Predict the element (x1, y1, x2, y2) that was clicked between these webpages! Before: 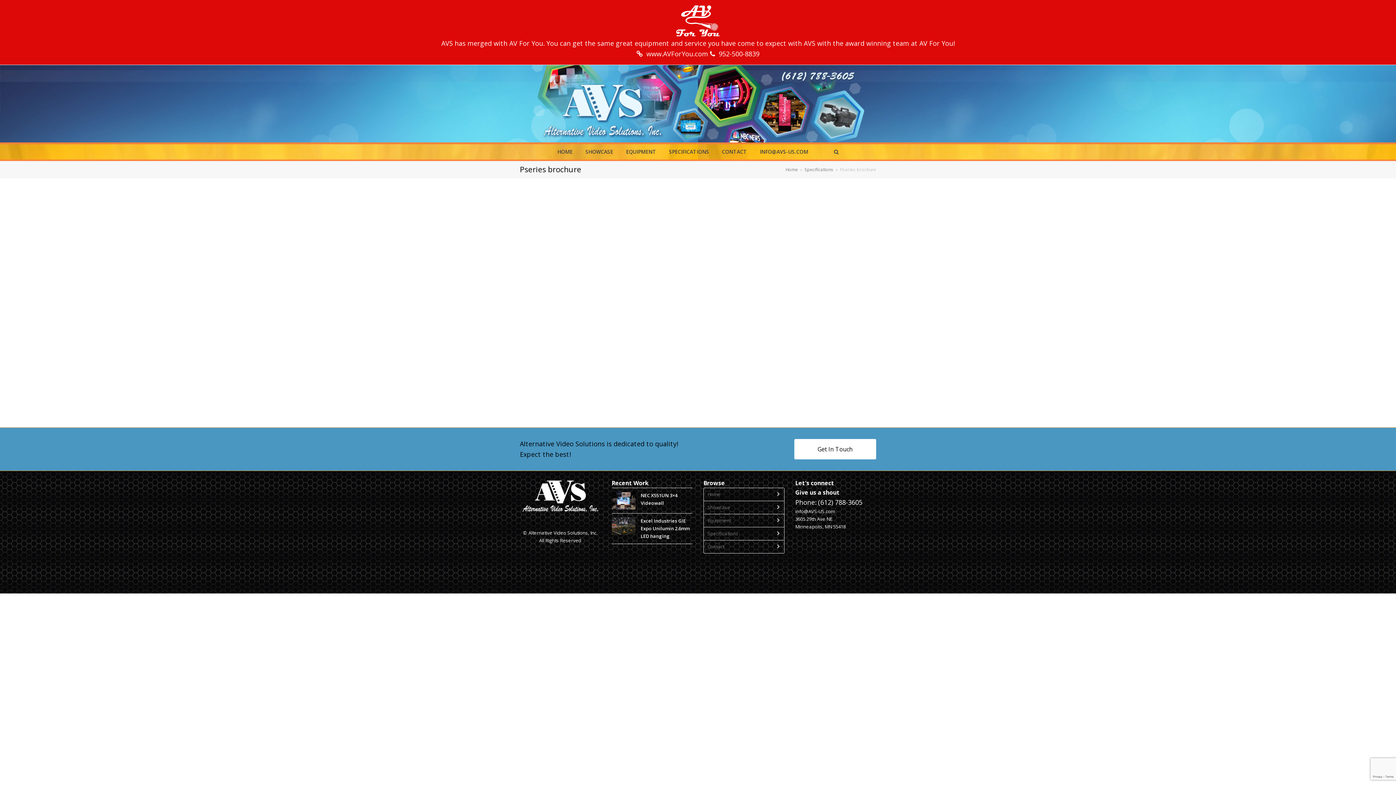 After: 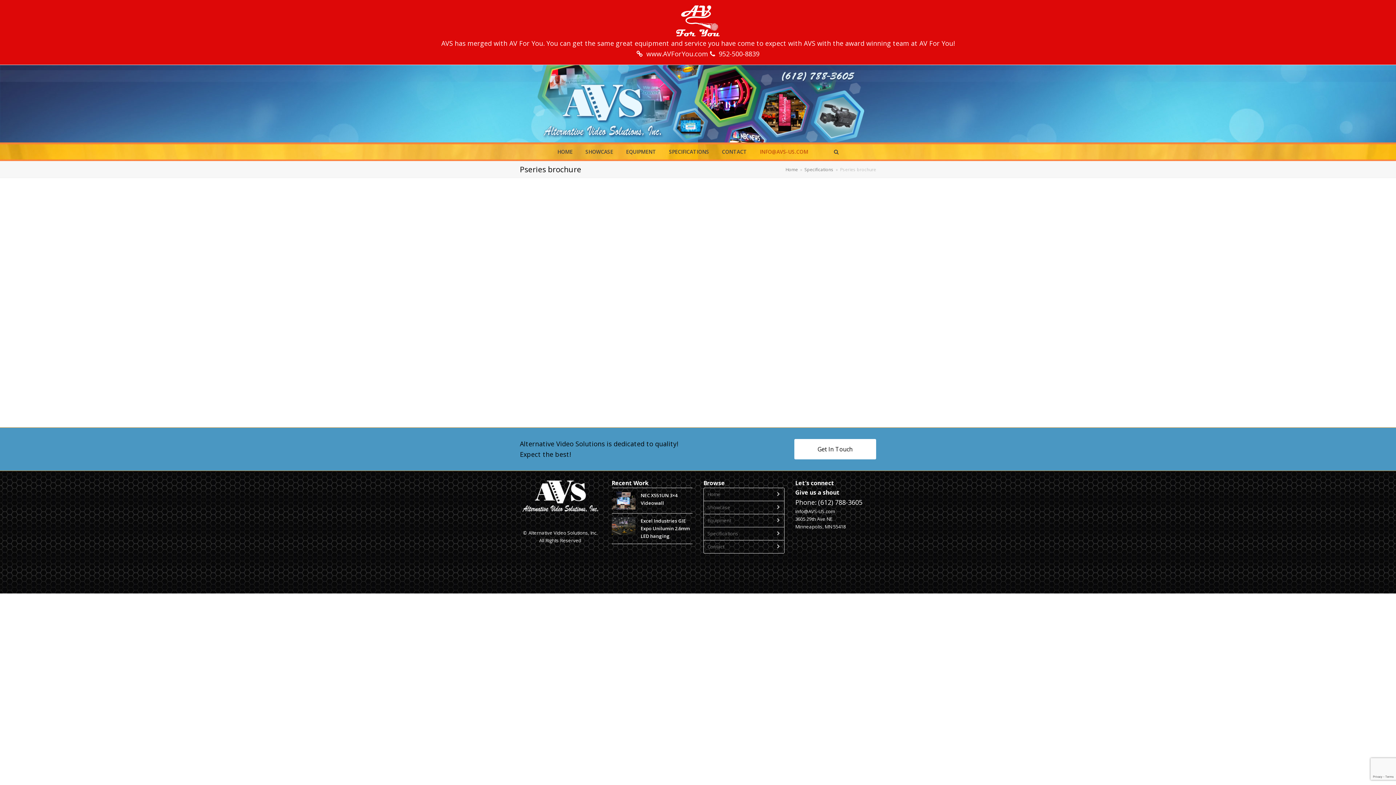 Action: bbox: (754, 142, 814, 161) label: INFO@AVS-US.COM